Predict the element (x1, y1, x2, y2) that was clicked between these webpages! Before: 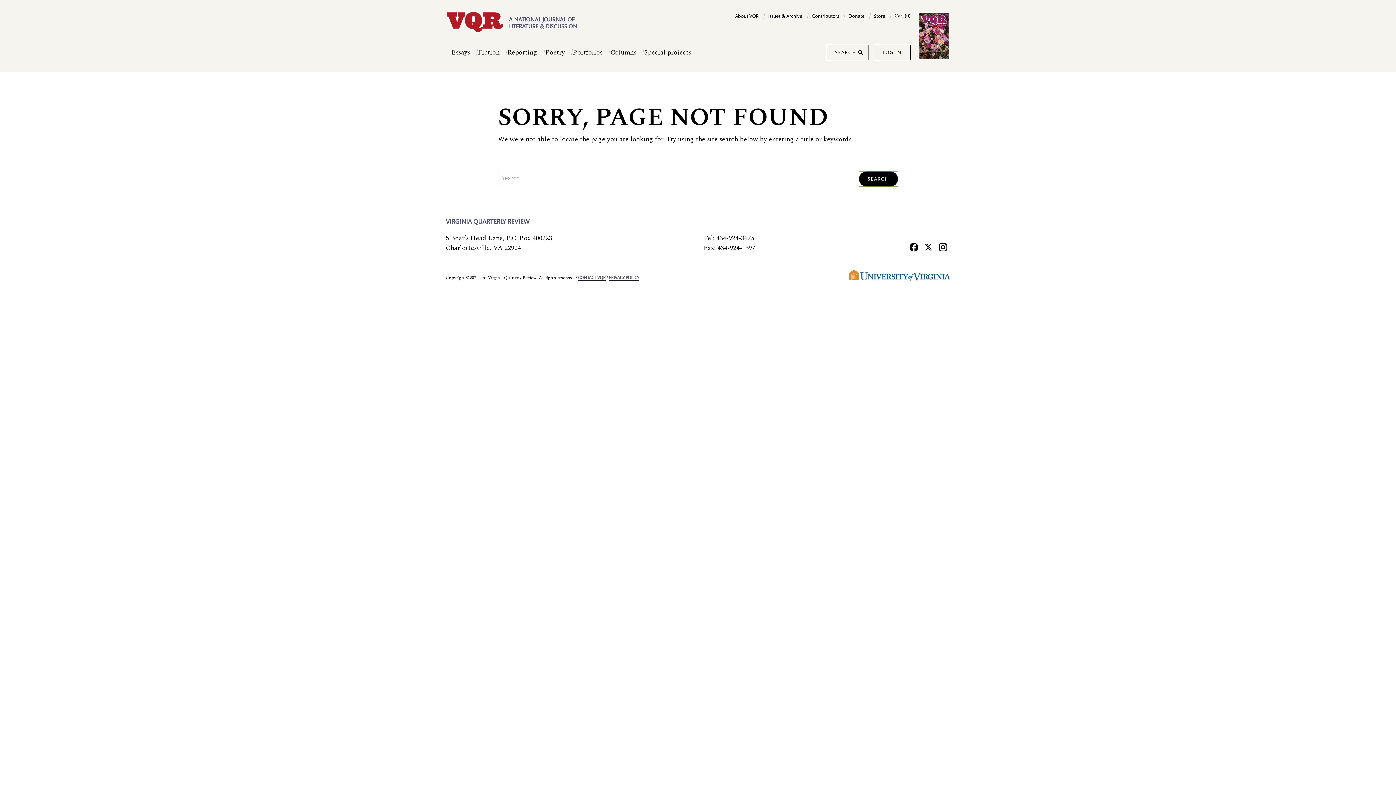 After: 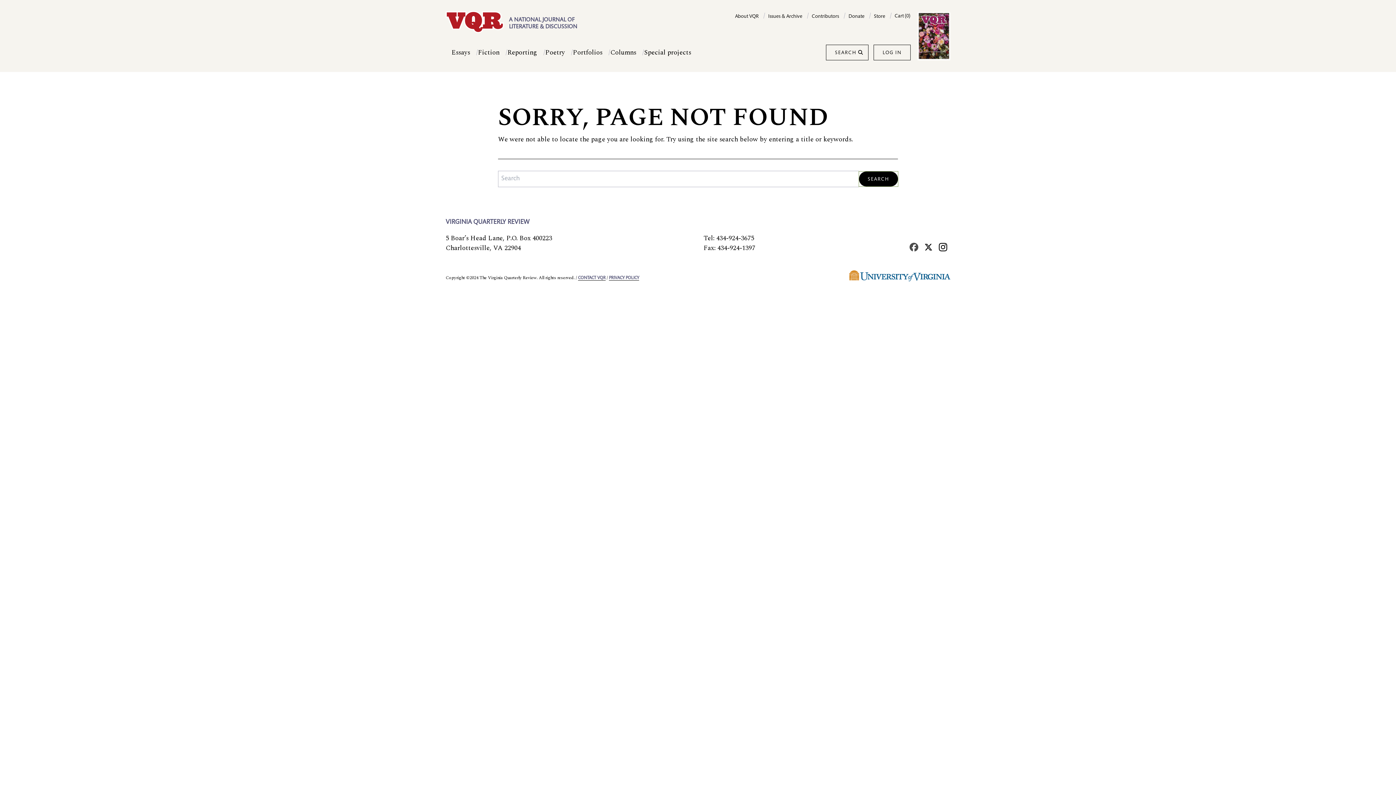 Action: bbox: (906, 240, 921, 253) label: Facebook